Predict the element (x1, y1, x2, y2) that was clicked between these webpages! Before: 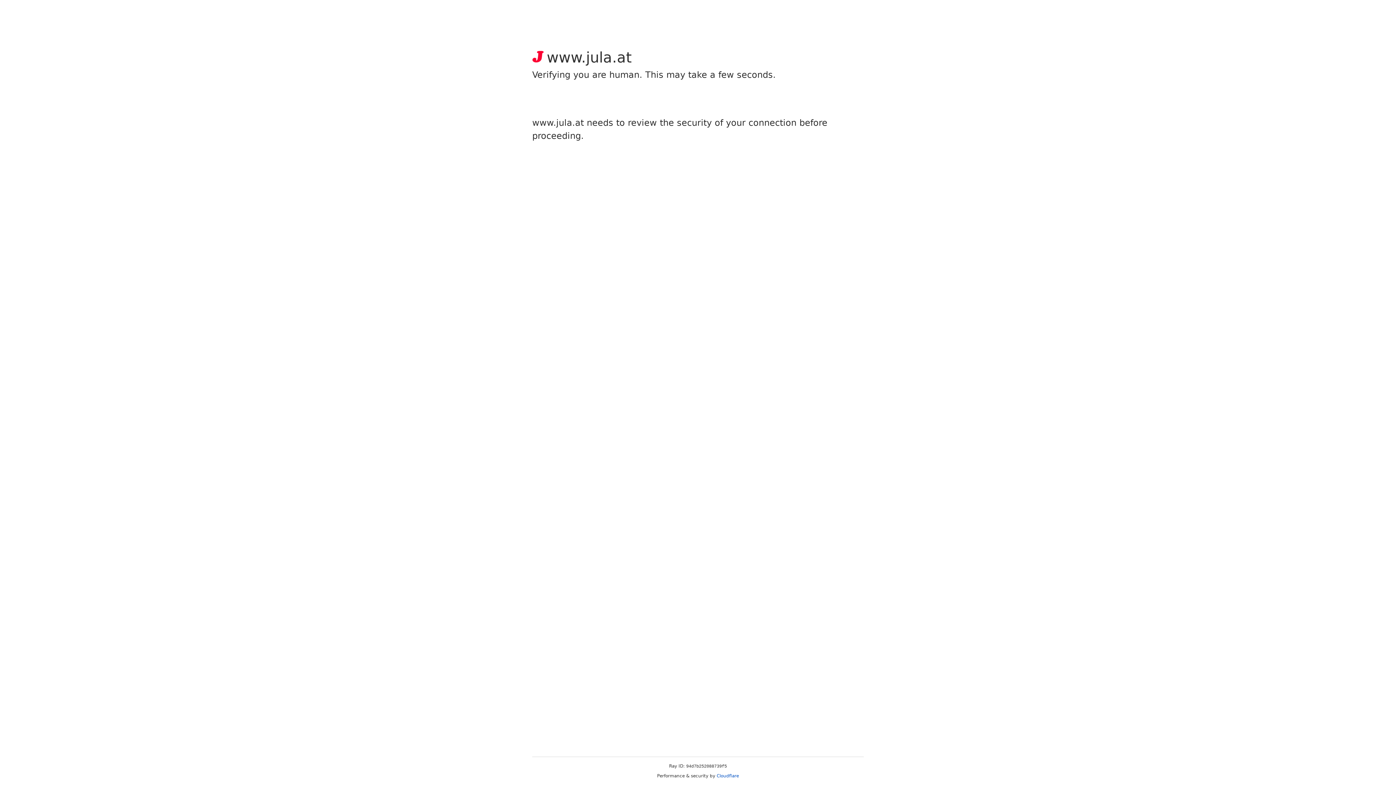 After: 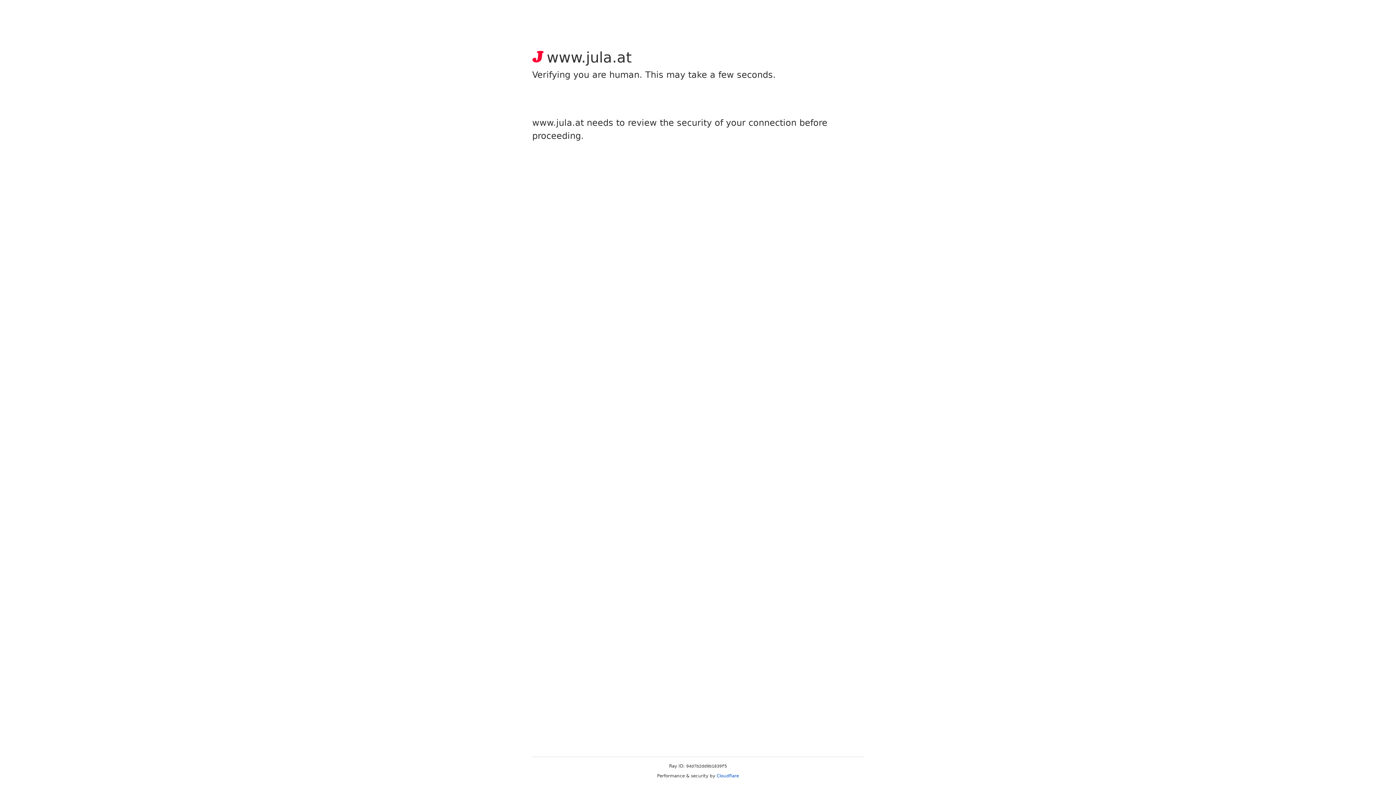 Action: bbox: (716, 773, 739, 778) label: Cloudflare